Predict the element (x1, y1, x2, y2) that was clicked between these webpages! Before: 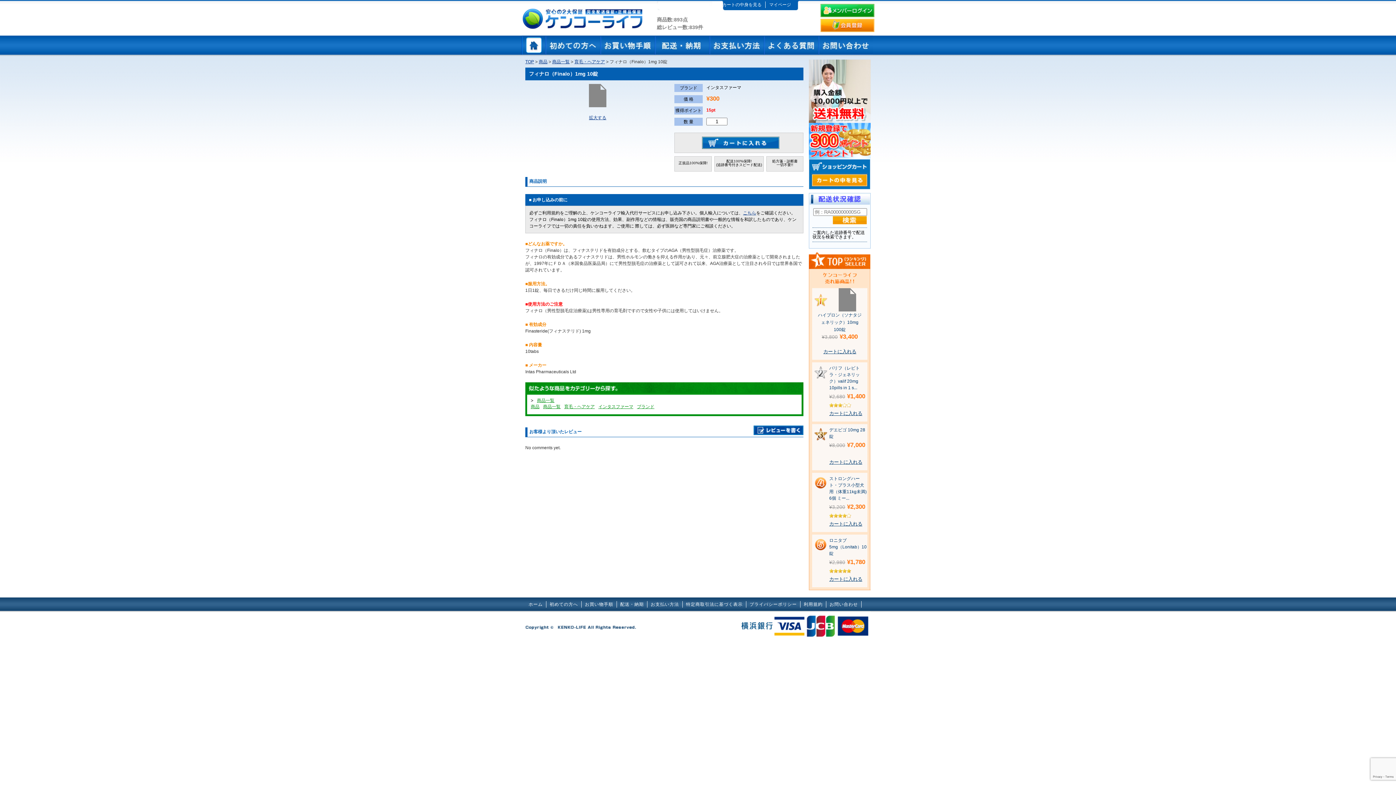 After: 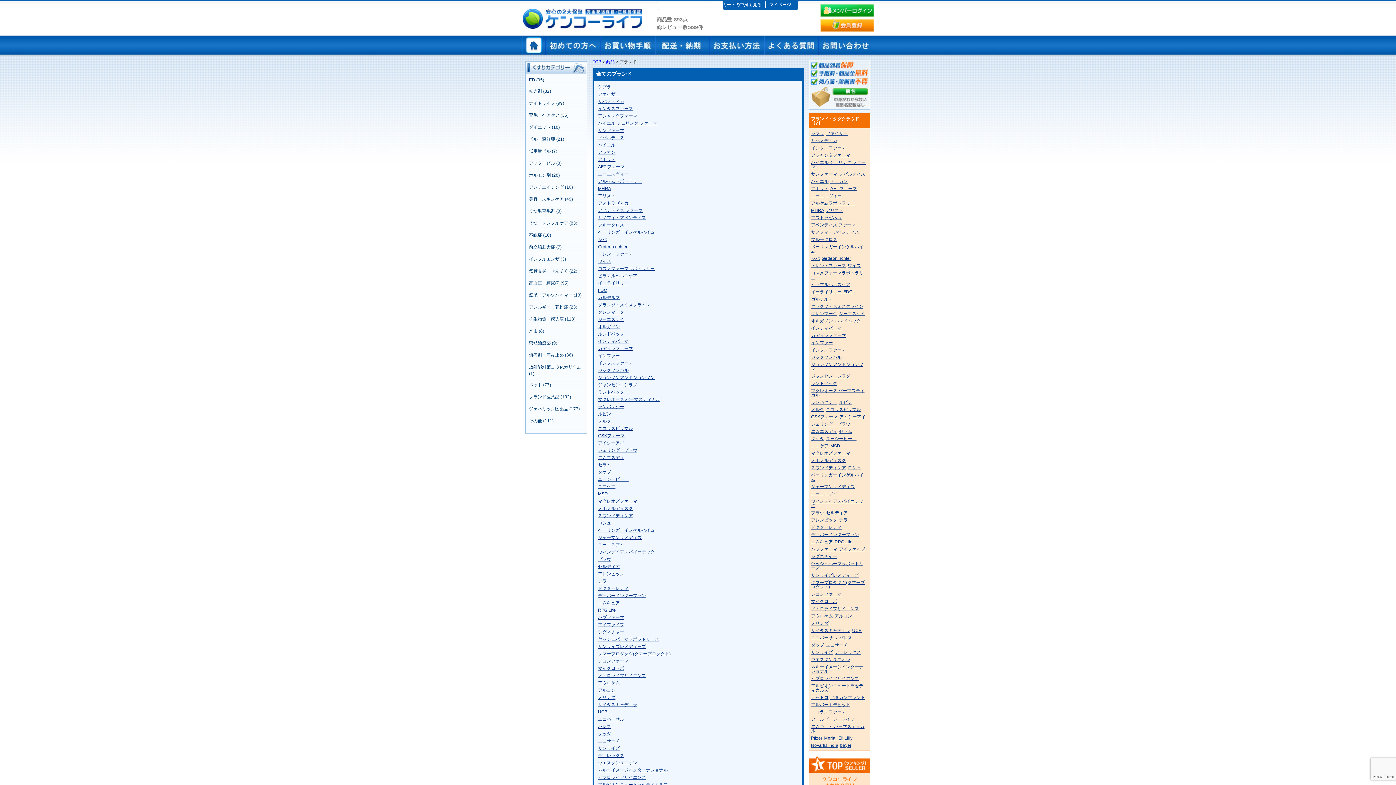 Action: label: ブランド bbox: (637, 404, 654, 409)